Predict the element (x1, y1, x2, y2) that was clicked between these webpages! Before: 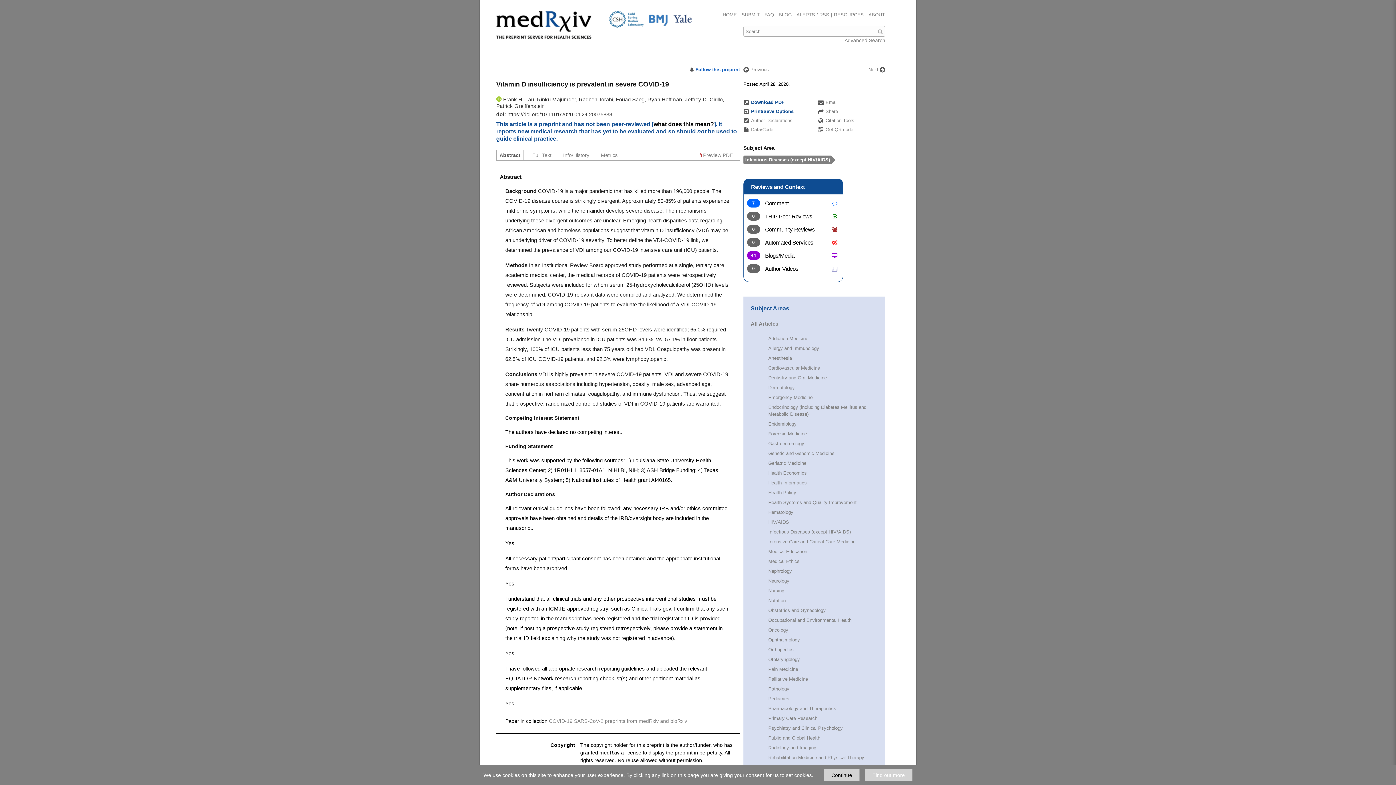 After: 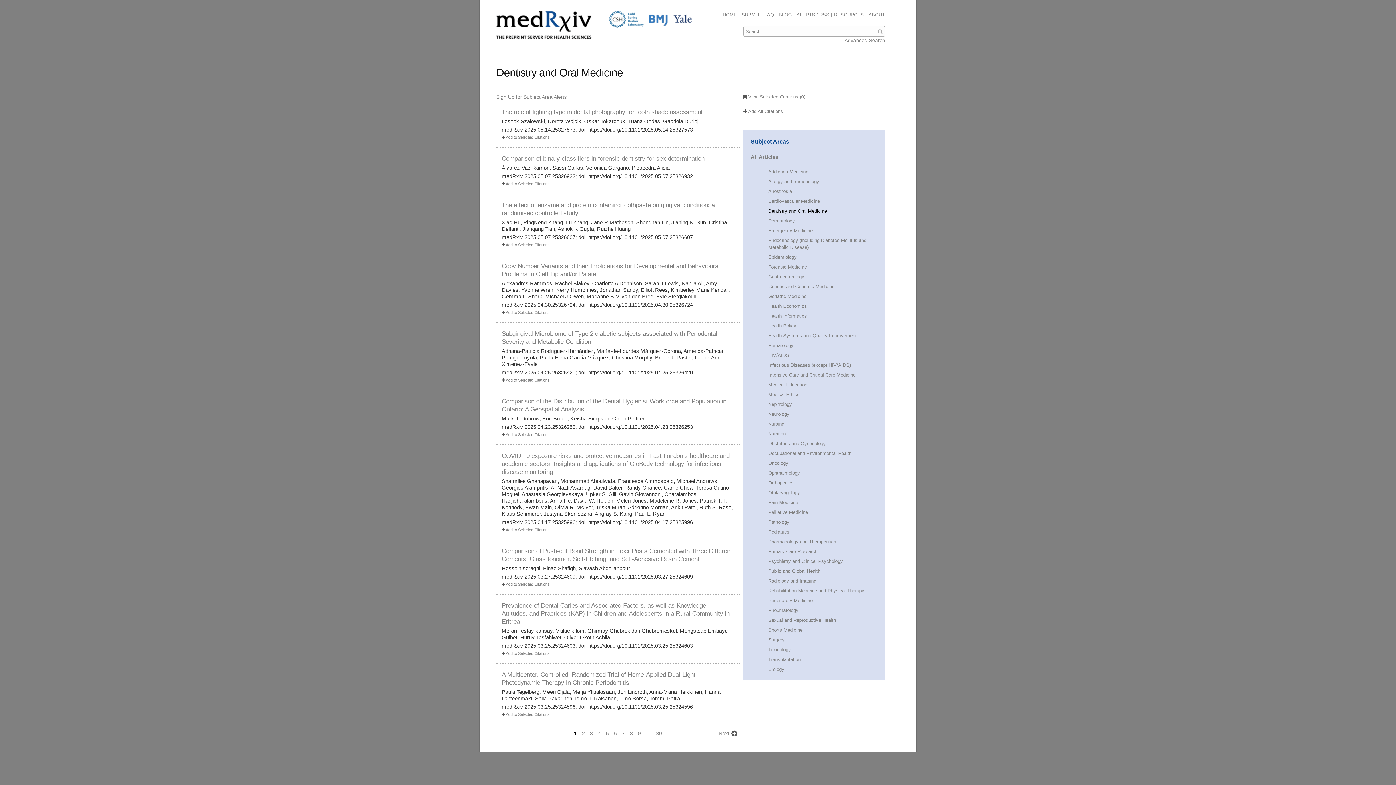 Action: label: Dentistry and Oral Medicine bbox: (768, 375, 827, 380)